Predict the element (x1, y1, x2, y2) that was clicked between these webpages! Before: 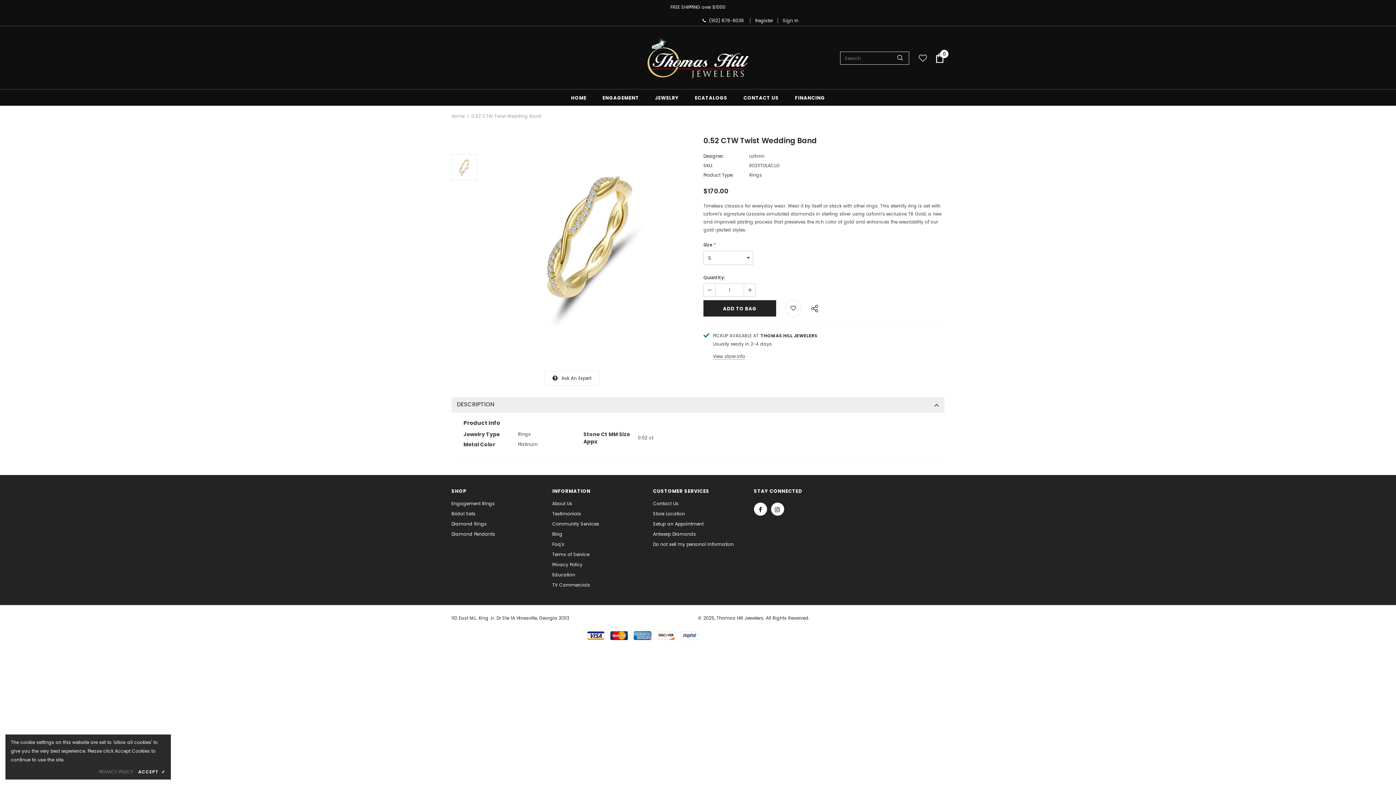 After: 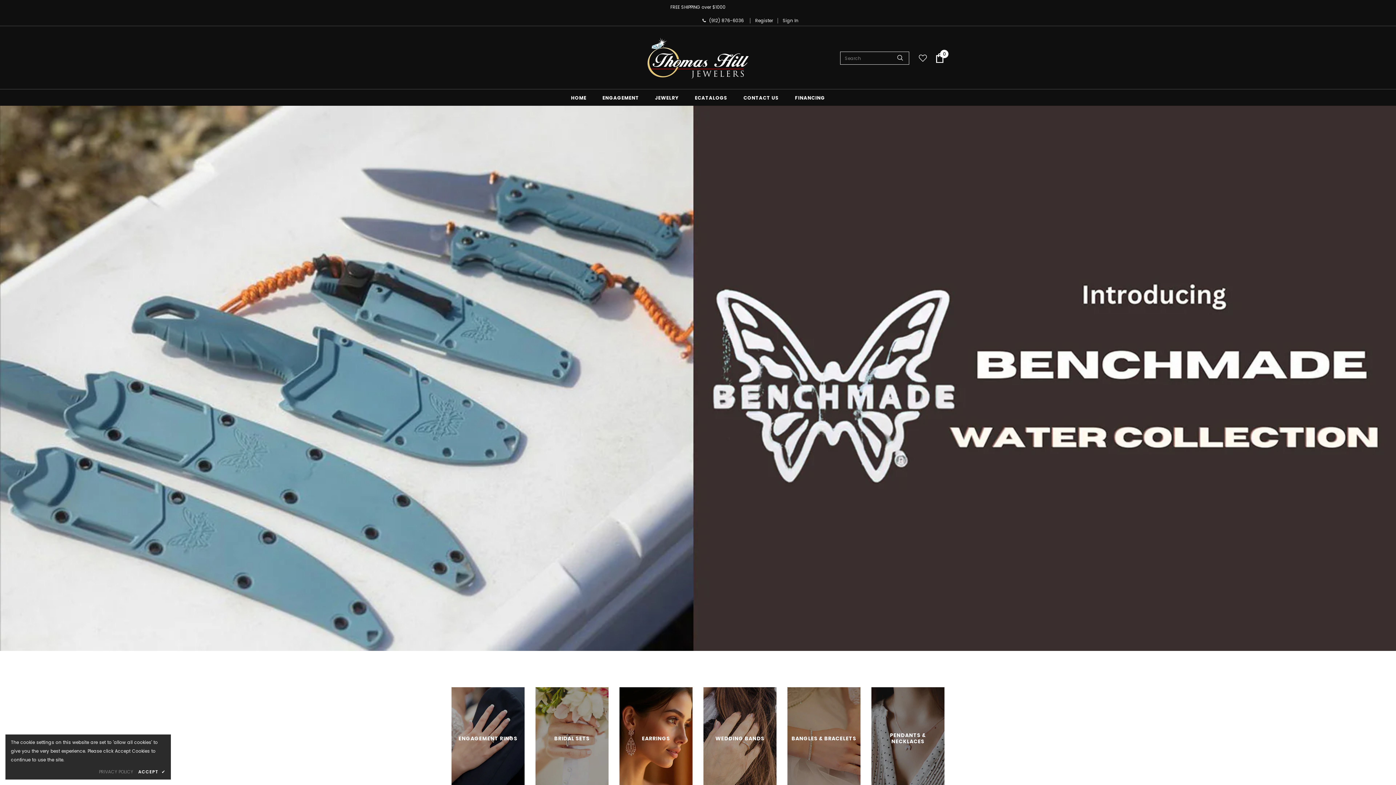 Action: label: Home bbox: (451, 112, 464, 120)